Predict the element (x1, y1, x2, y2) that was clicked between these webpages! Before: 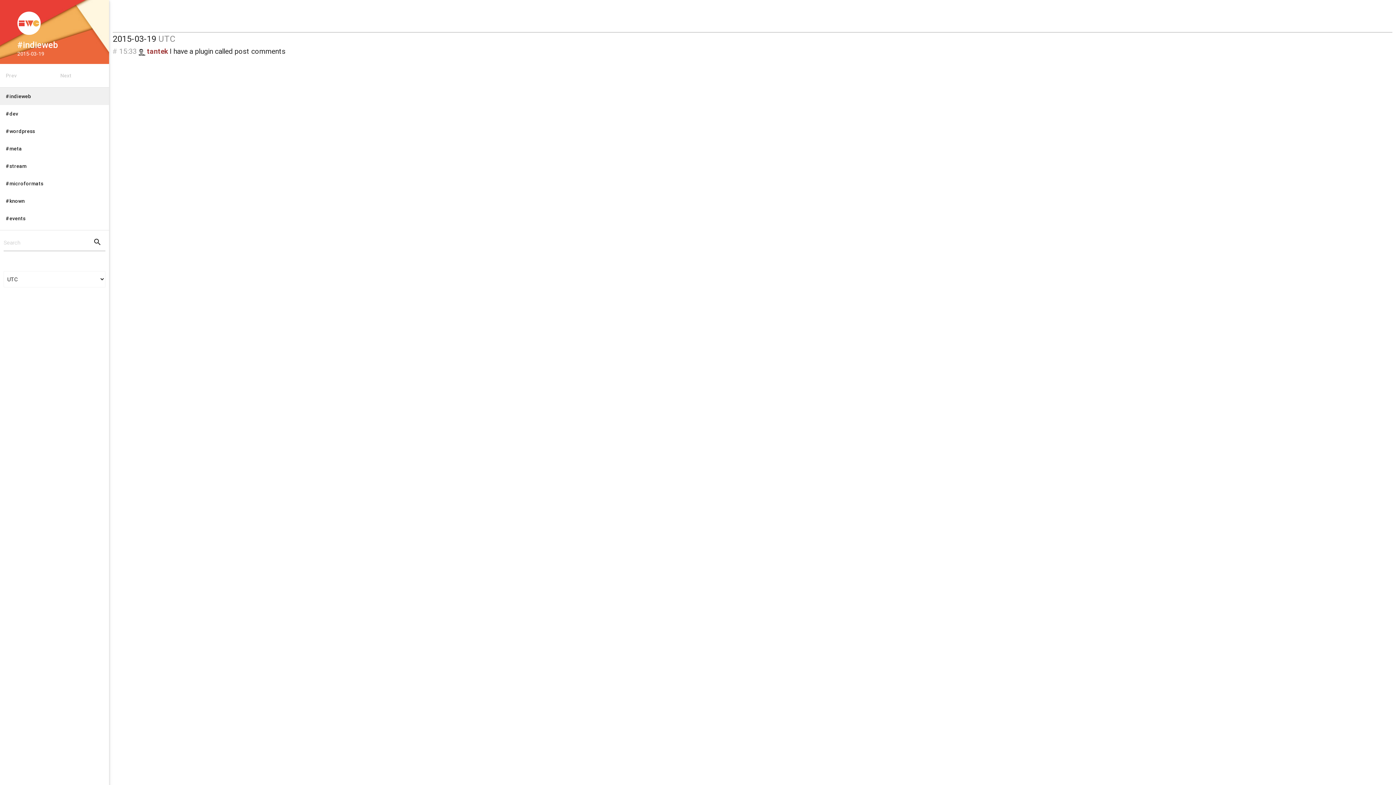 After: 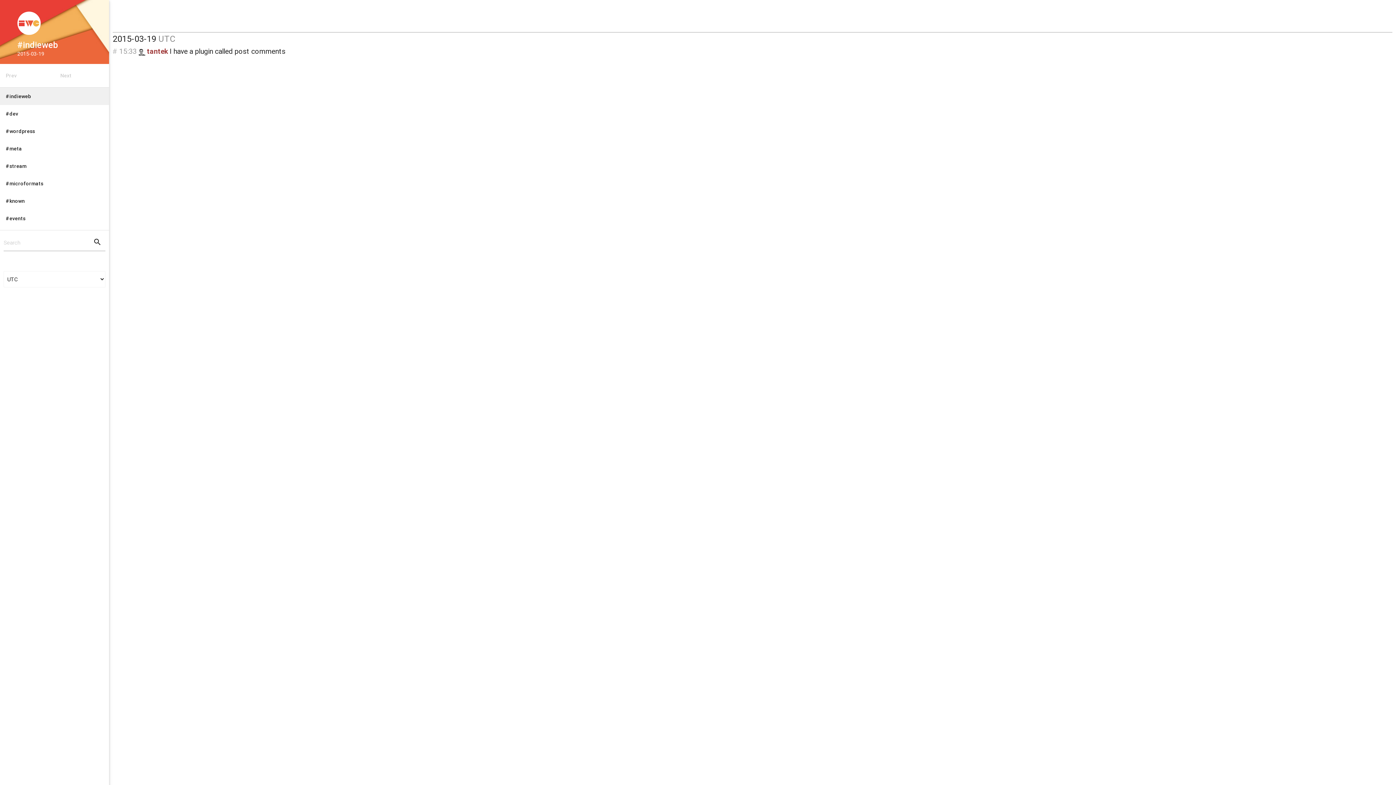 Action: label: 15:33 bbox: (119, 46, 136, 55)